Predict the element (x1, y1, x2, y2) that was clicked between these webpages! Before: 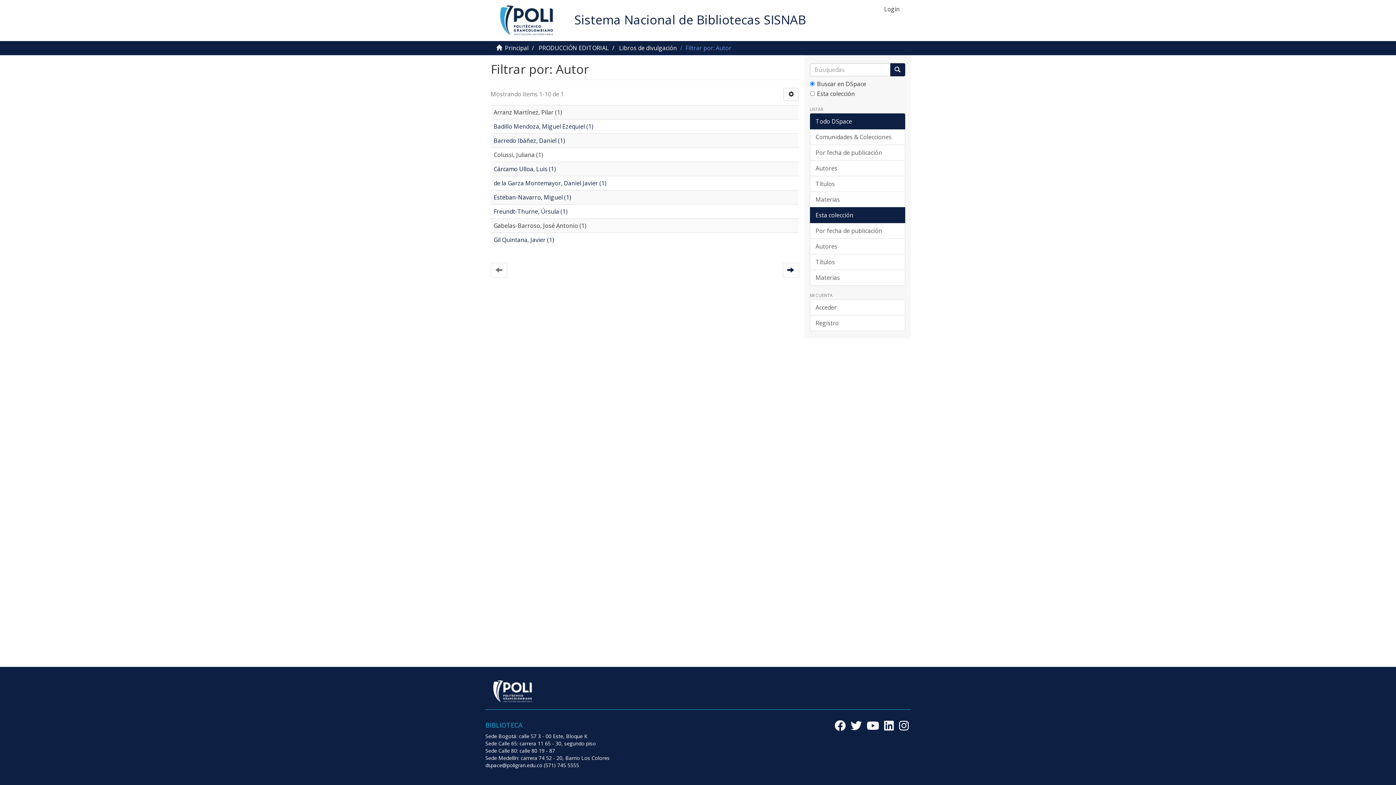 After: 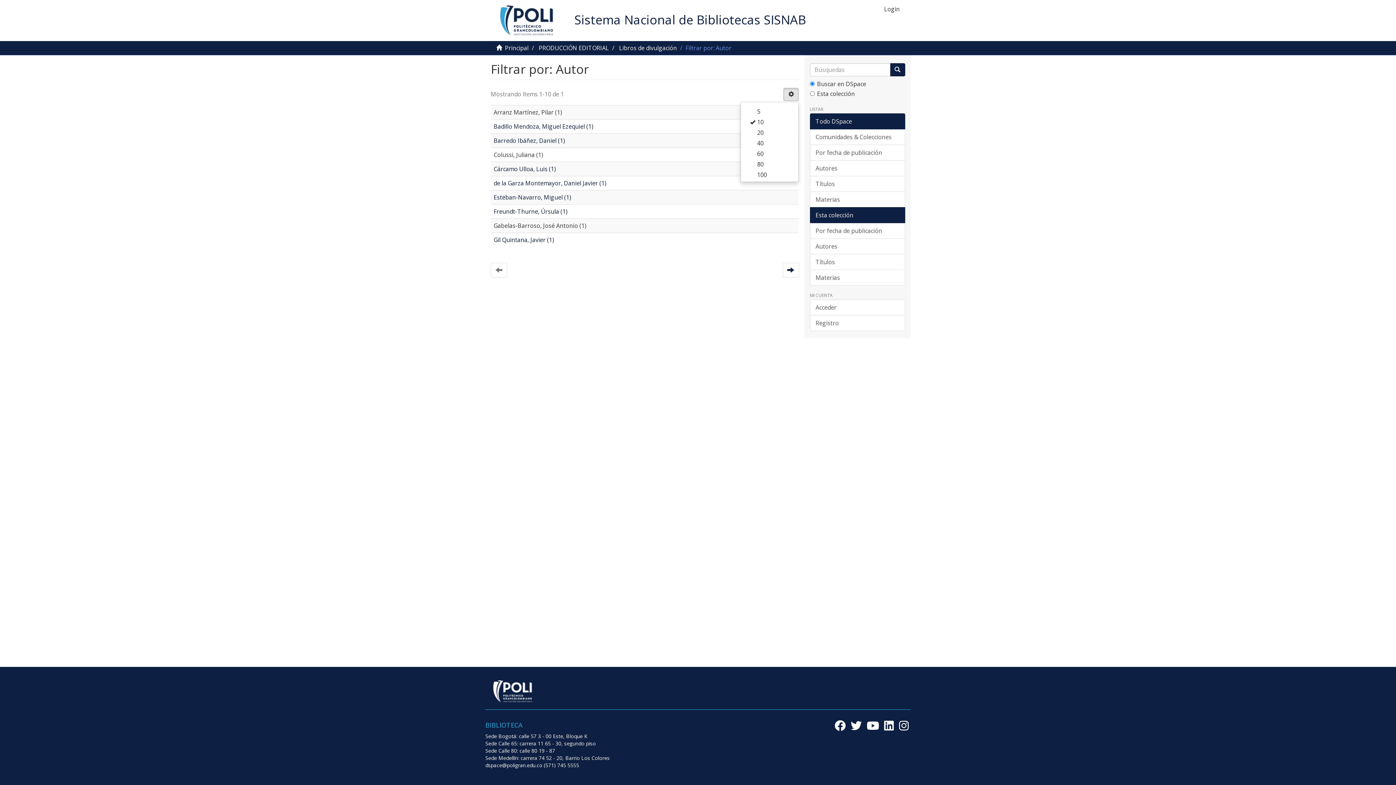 Action: bbox: (783, 88, 799, 101)